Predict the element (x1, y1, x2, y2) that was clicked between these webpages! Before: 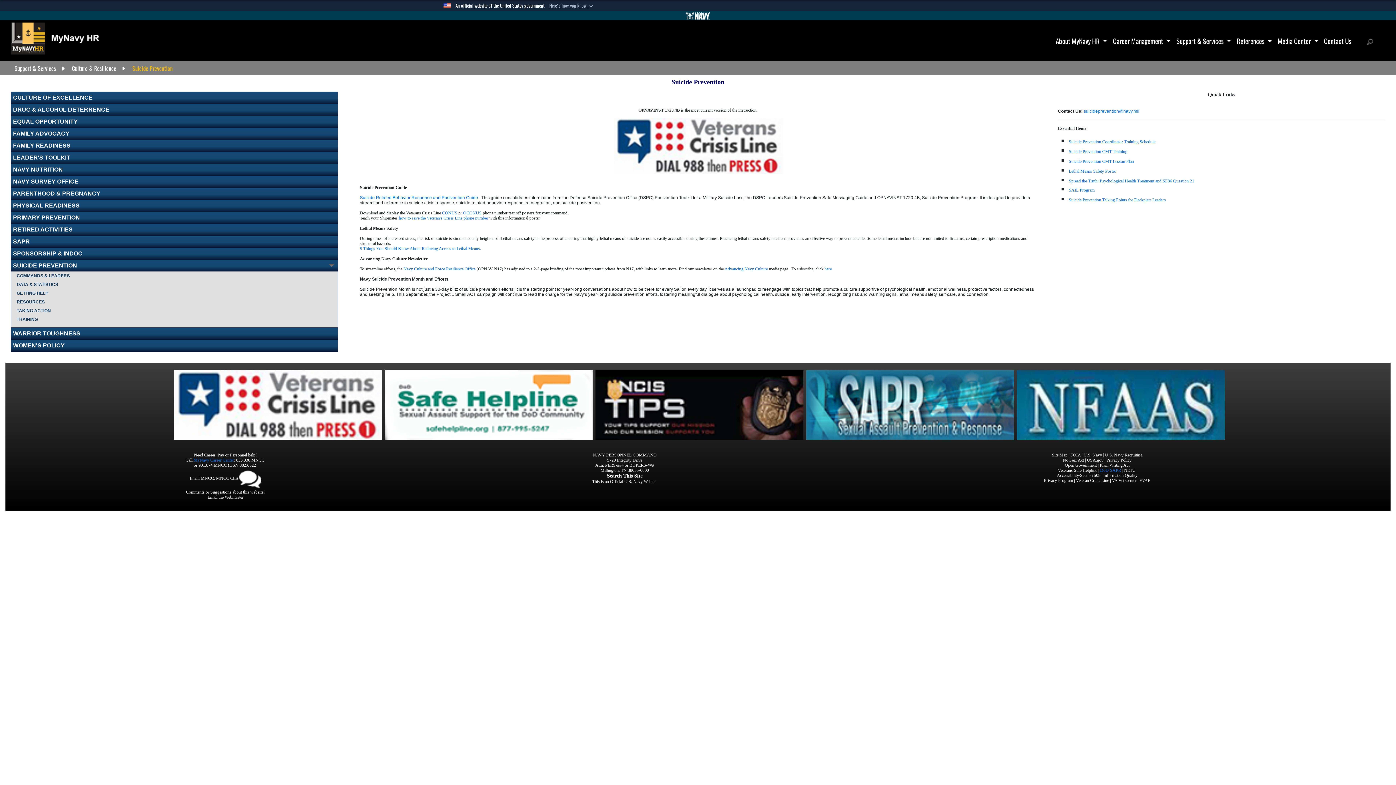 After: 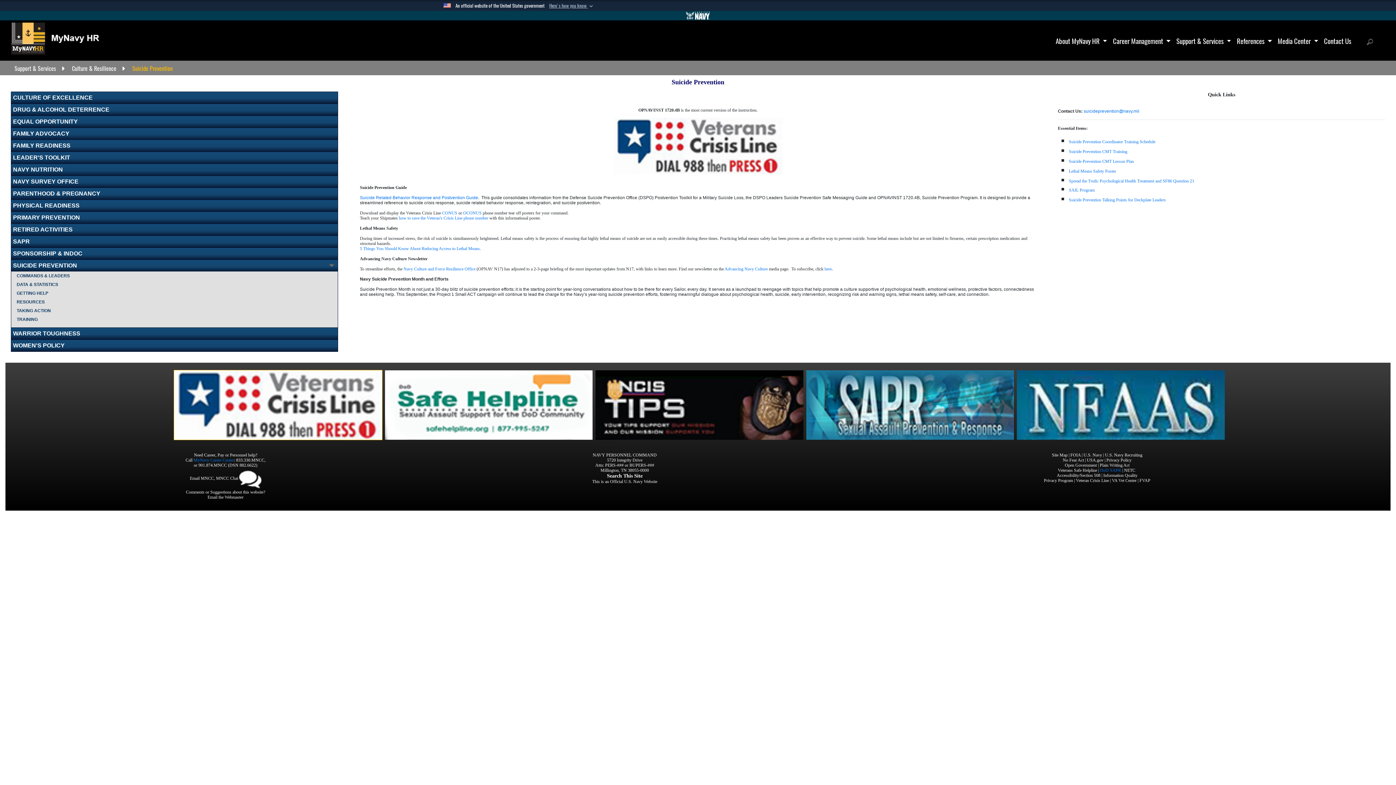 Action: bbox: (174, 399, 382, 408)